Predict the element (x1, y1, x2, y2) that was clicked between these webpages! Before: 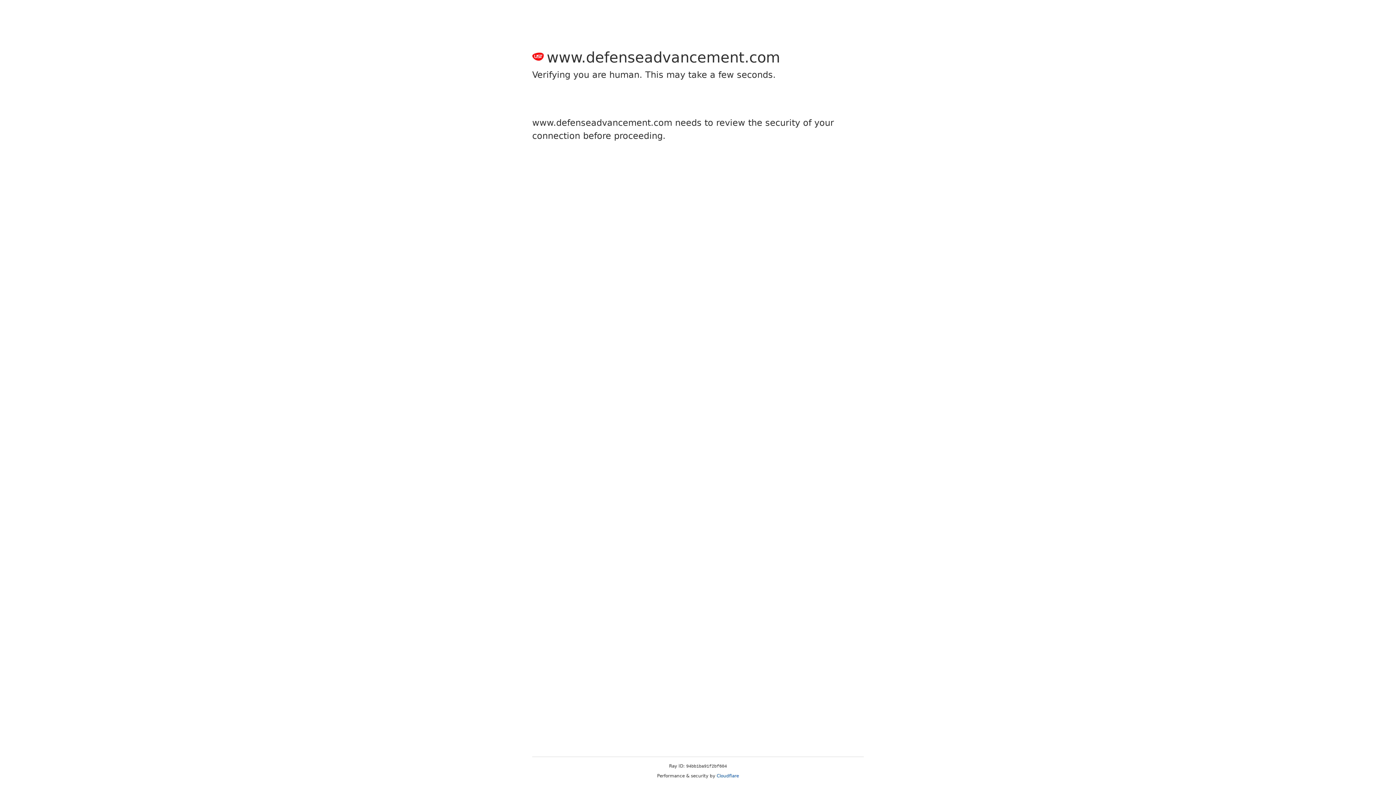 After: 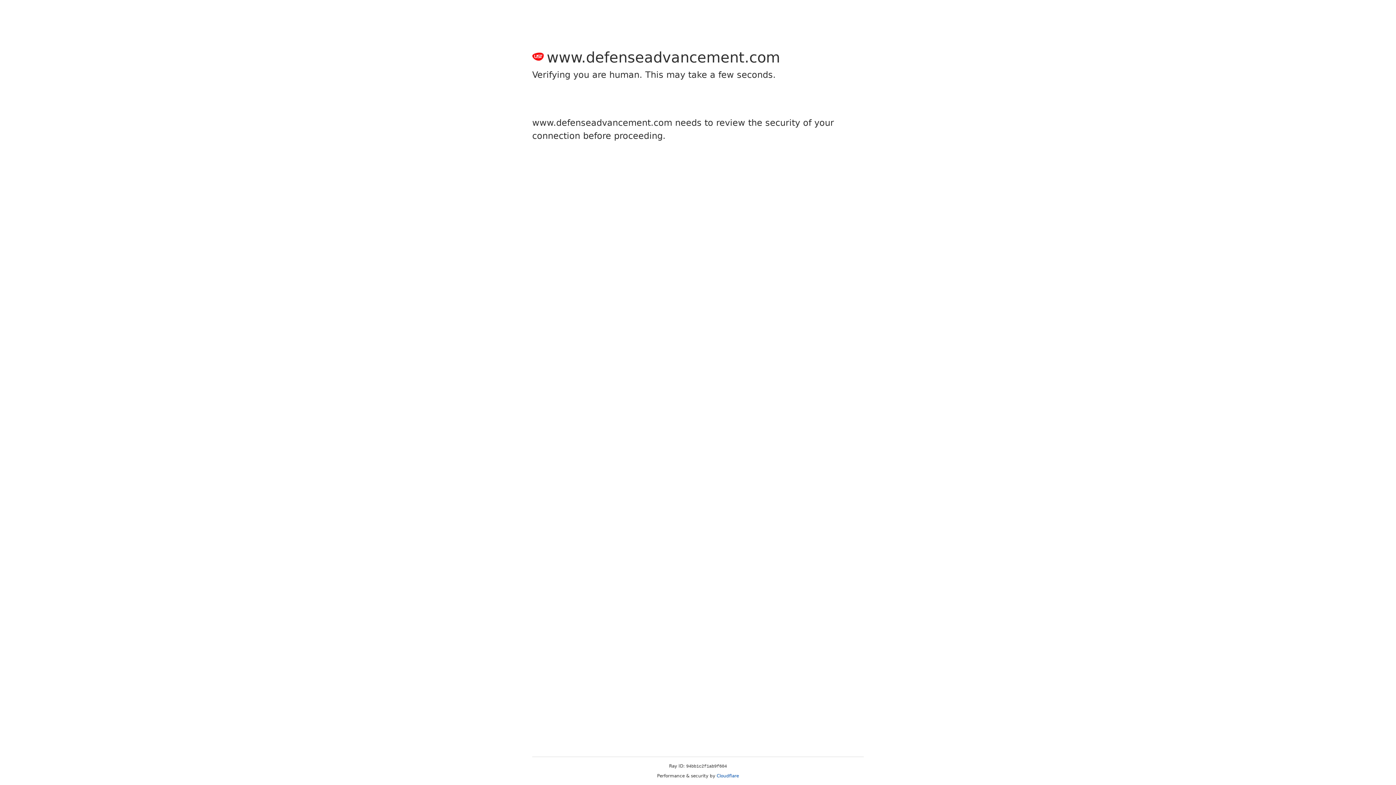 Action: label: Cloudflare bbox: (716, 773, 739, 778)